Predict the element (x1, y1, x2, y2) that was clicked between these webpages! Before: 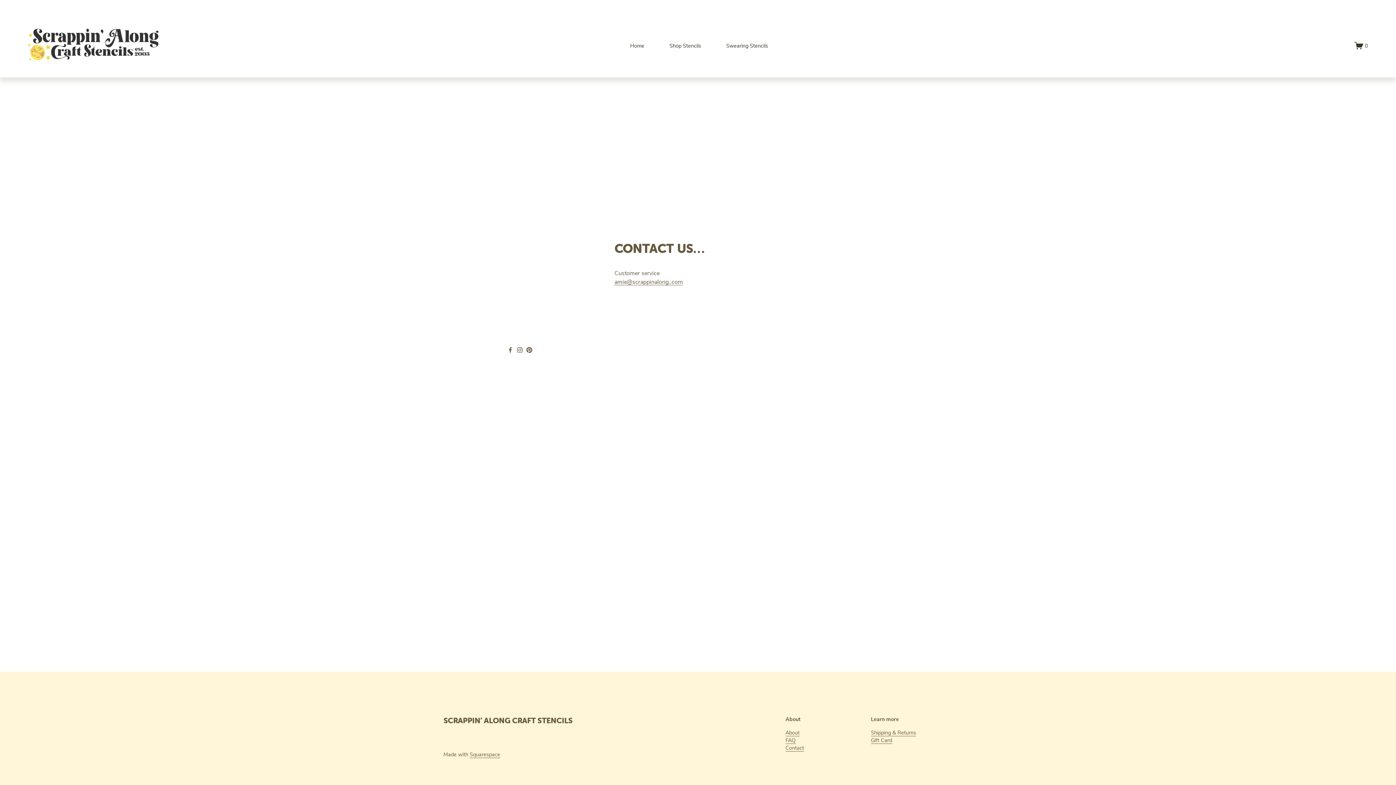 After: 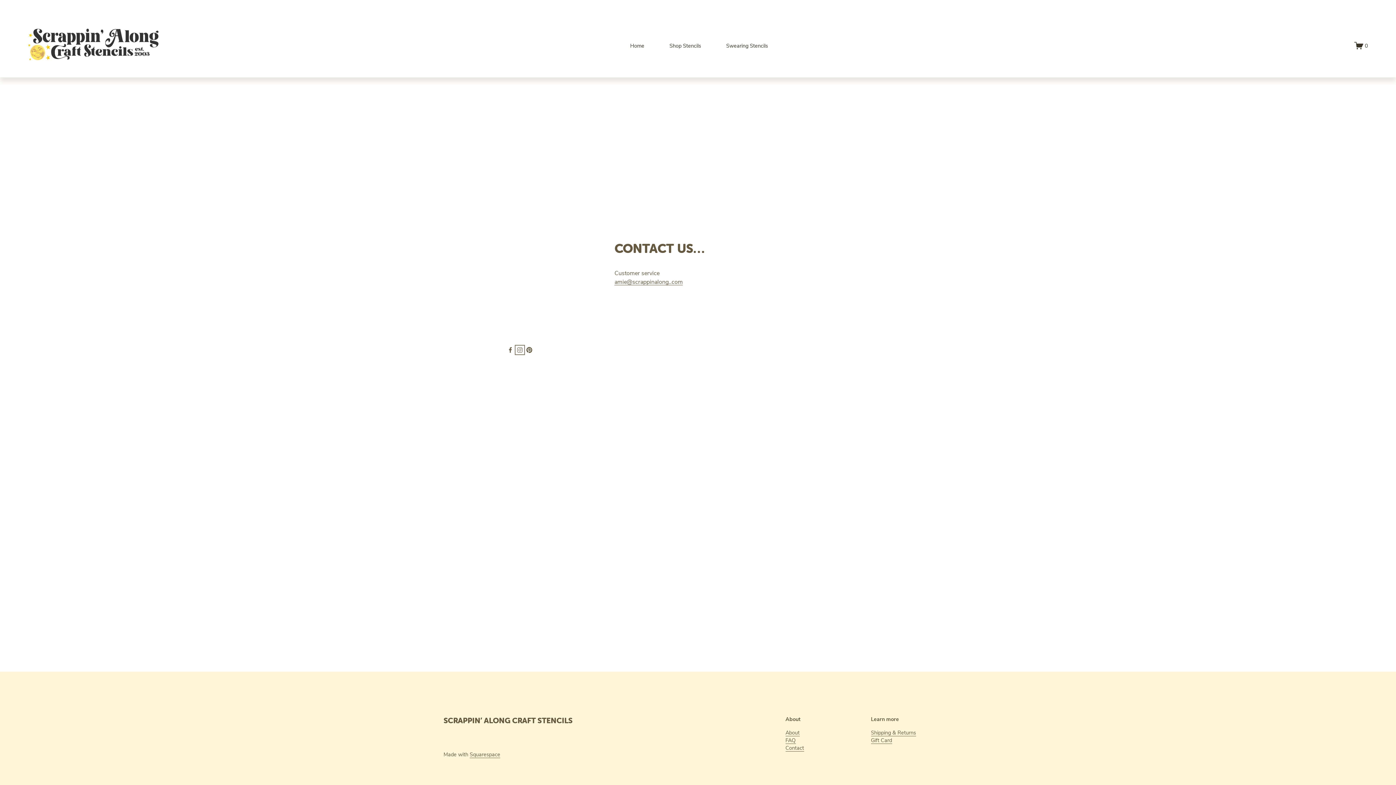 Action: bbox: (517, 347, 523, 353) label: Instagram